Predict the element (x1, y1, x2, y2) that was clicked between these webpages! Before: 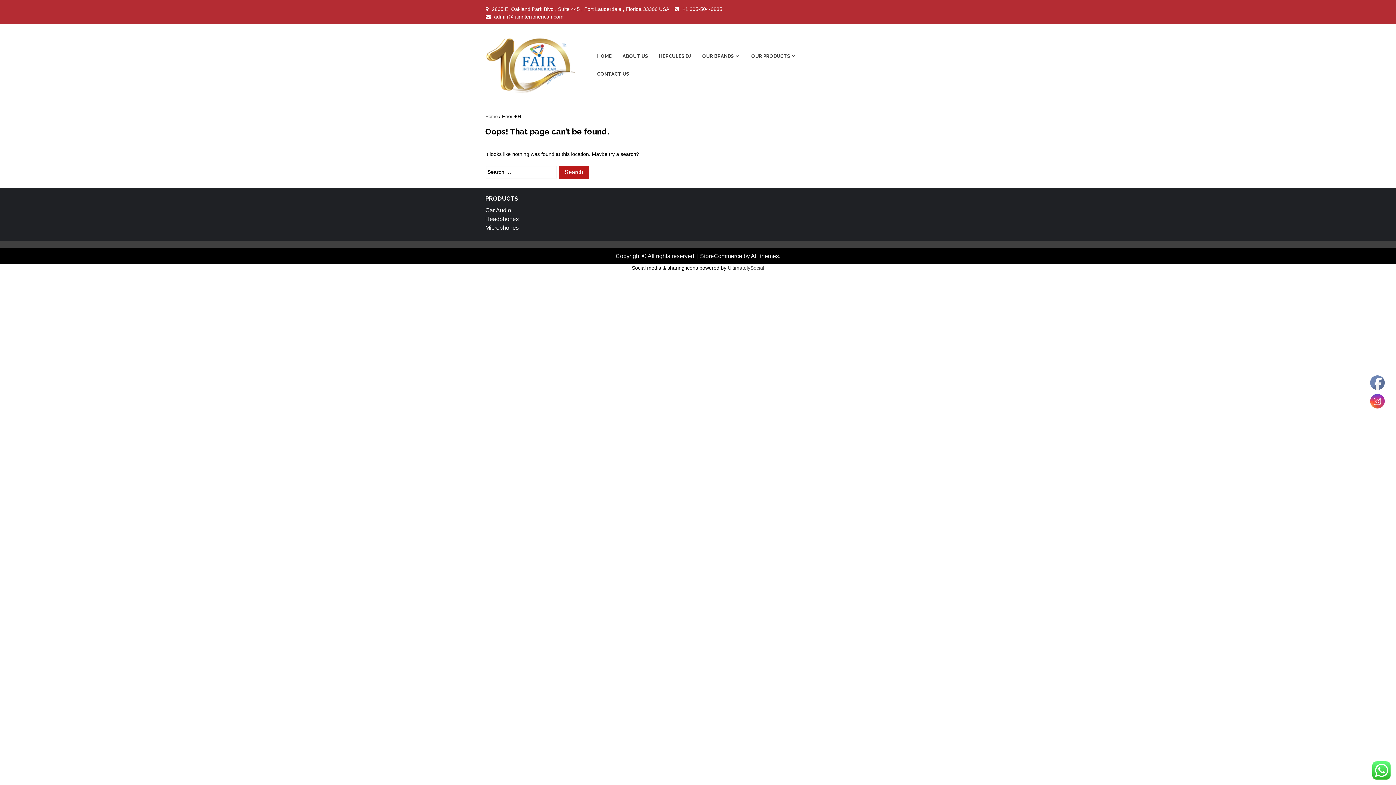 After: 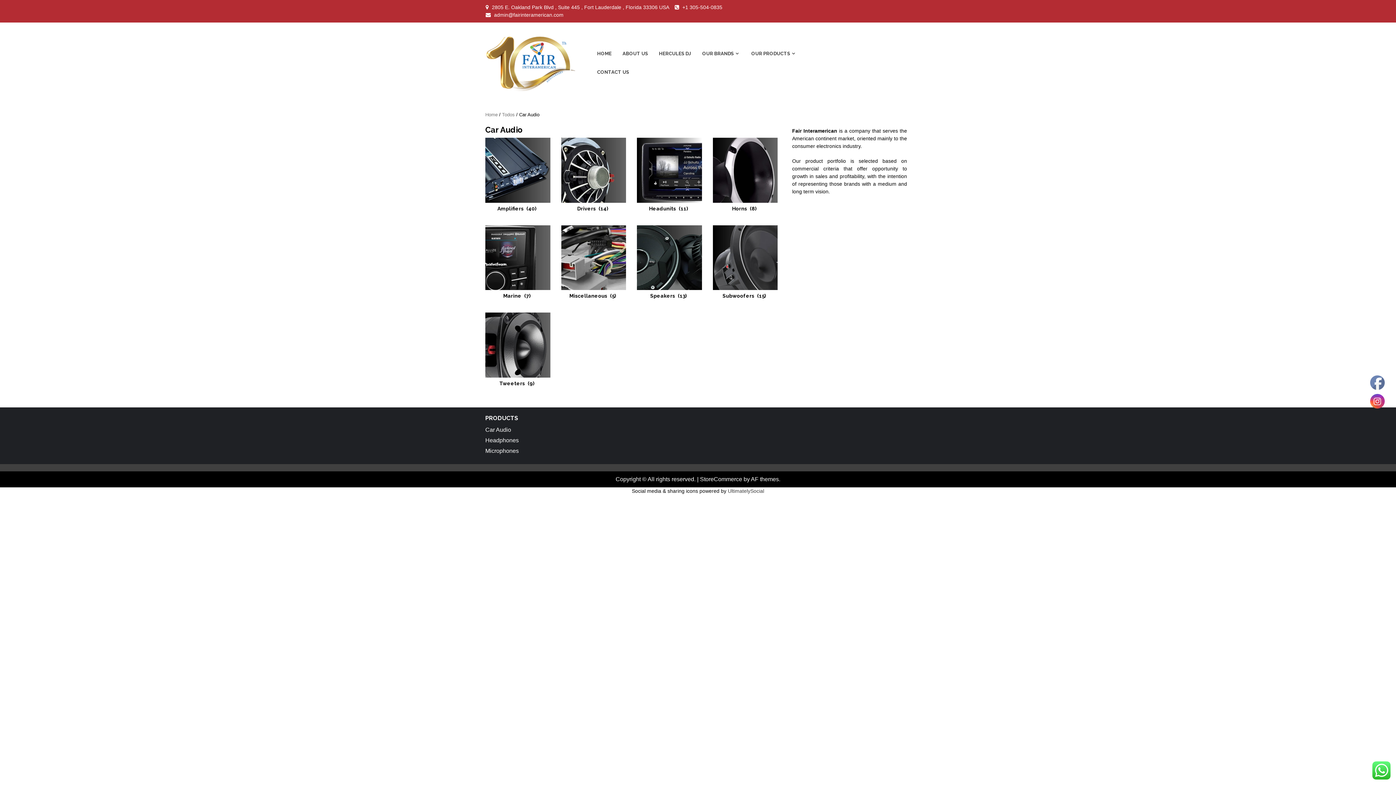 Action: bbox: (485, 207, 511, 213) label: Car Audio